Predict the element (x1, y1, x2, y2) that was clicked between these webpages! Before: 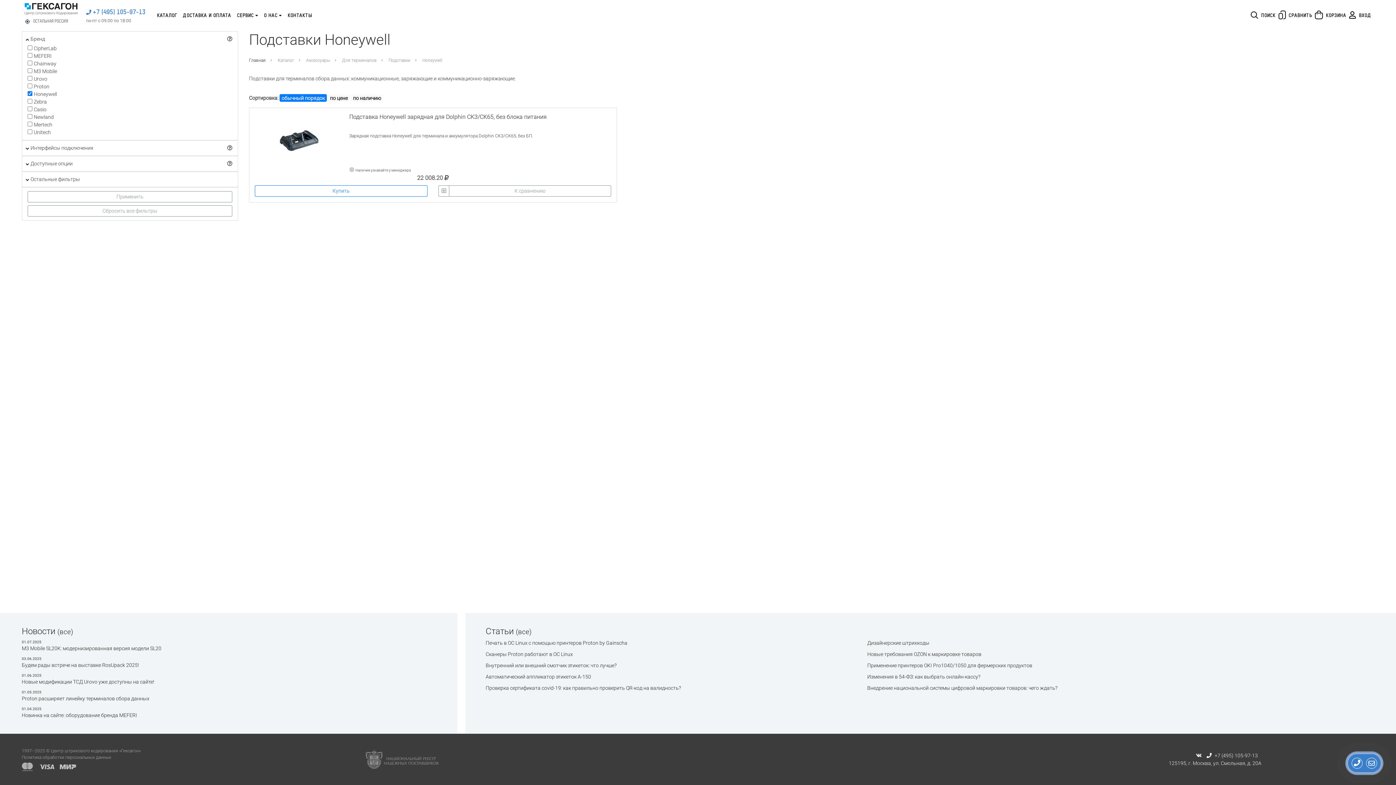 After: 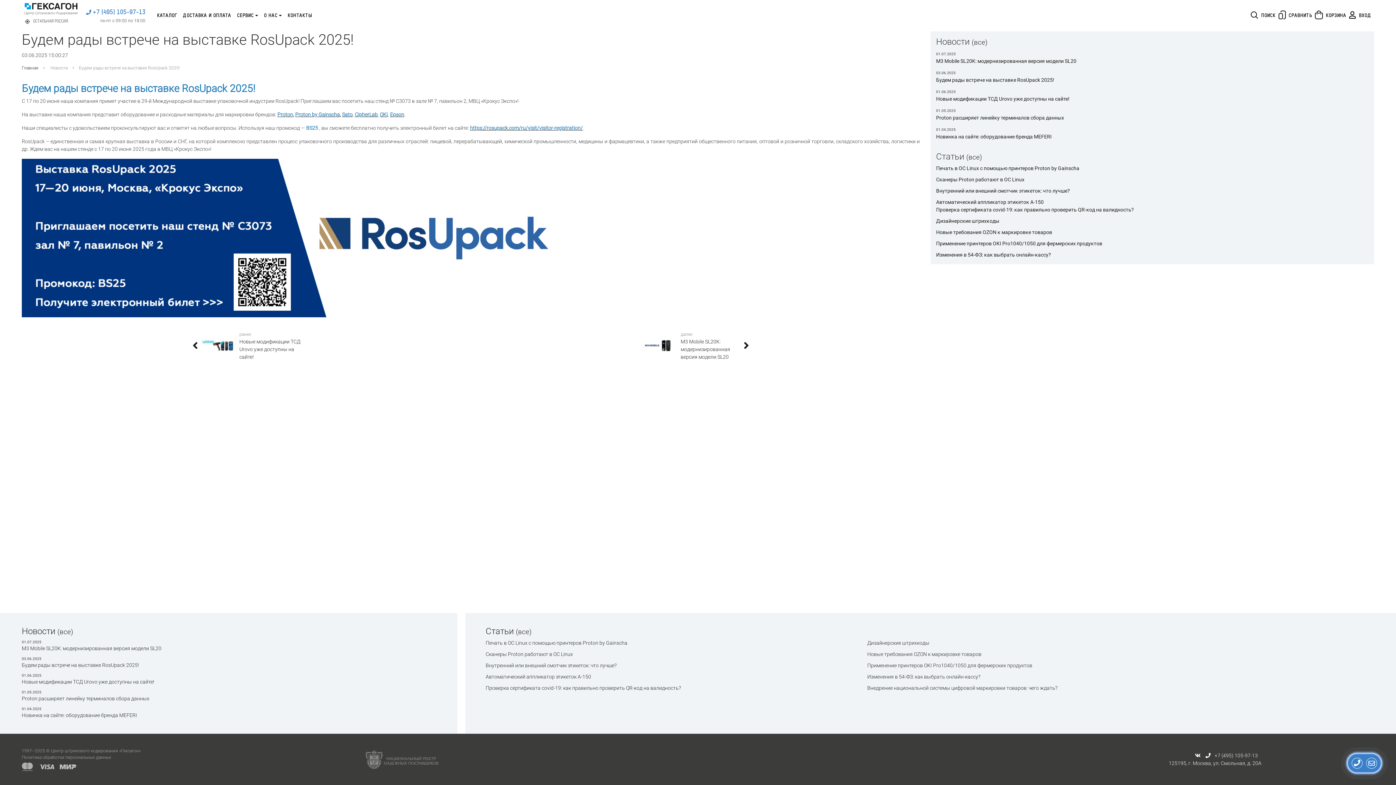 Action: bbox: (21, 662, 138, 668) label: Будем рады встрече на выставке RosUpack 2025!